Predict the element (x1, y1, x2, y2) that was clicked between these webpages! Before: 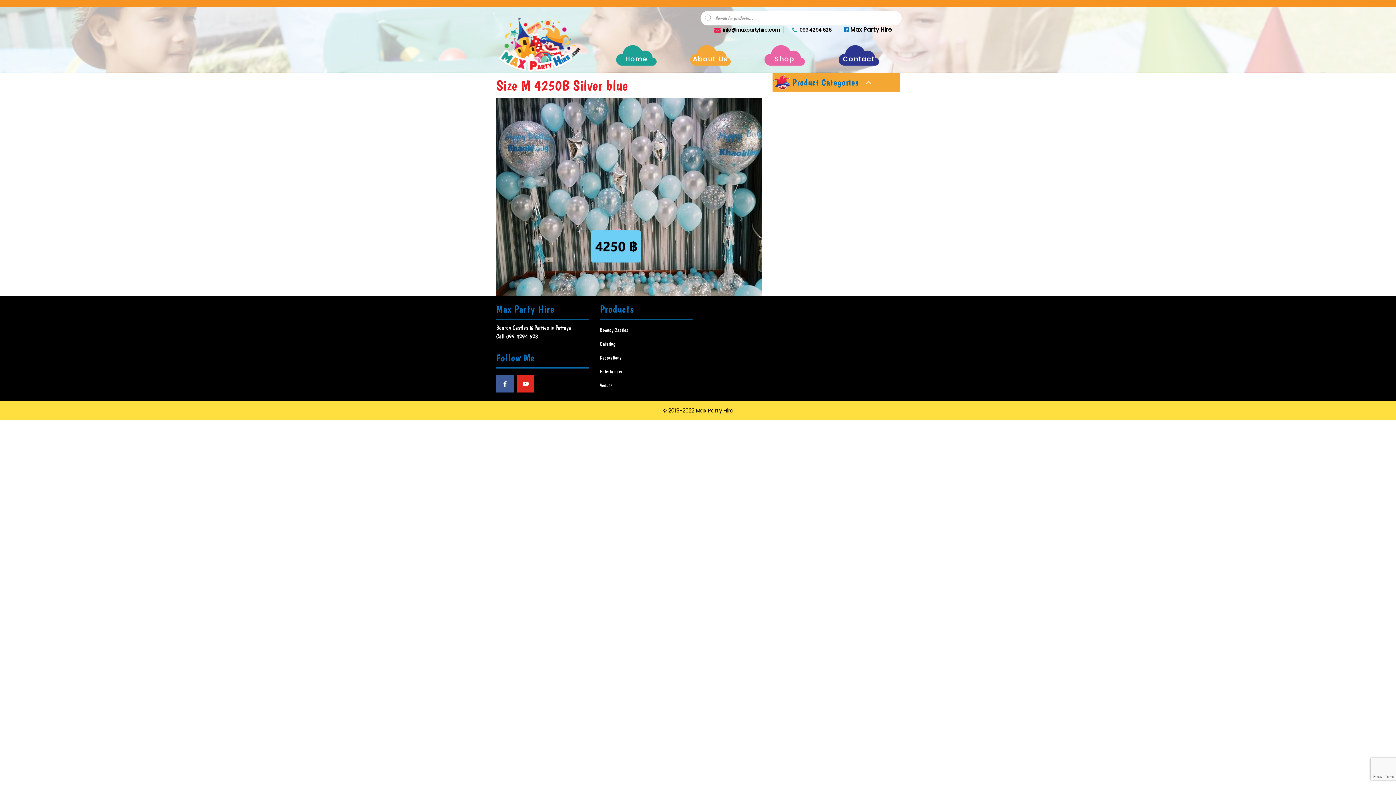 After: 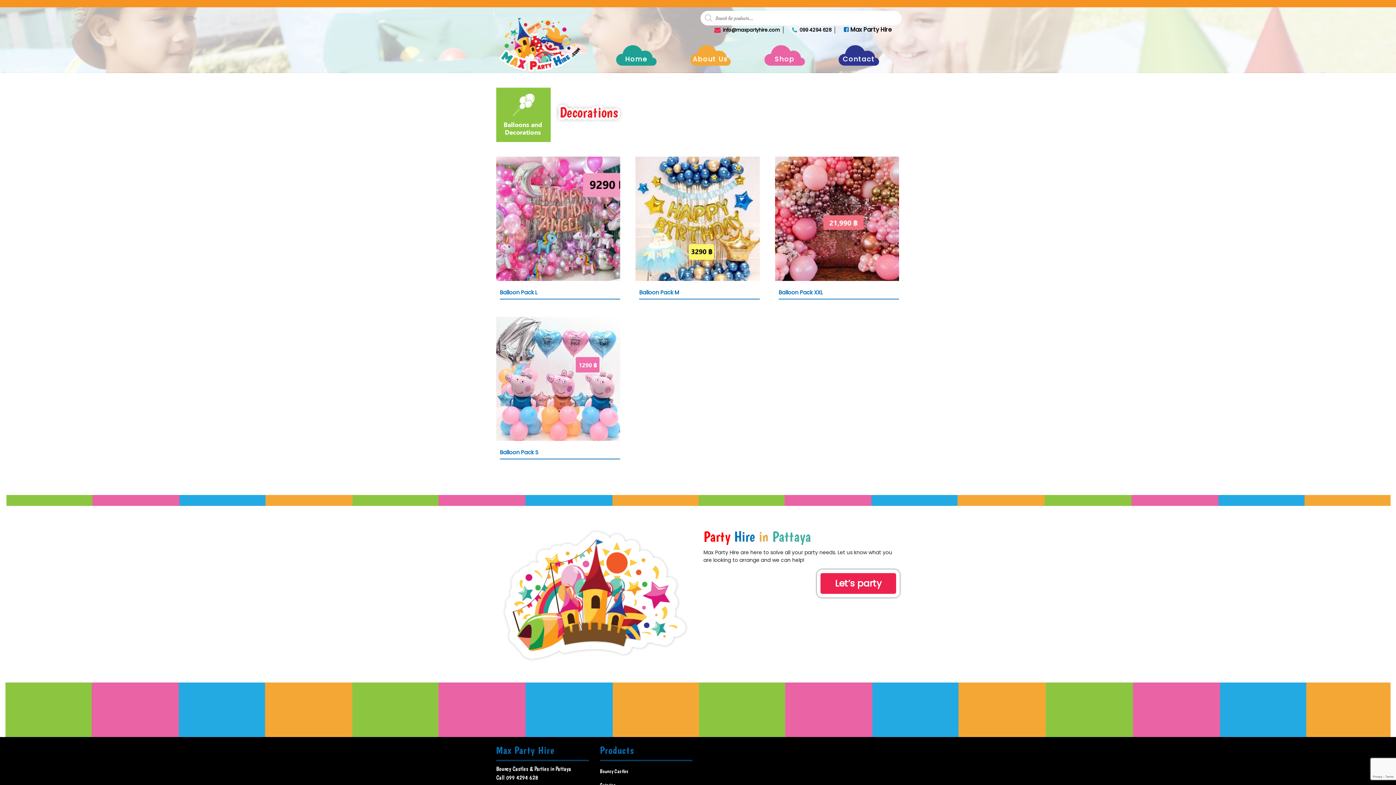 Action: bbox: (600, 354, 621, 360) label: Decorations